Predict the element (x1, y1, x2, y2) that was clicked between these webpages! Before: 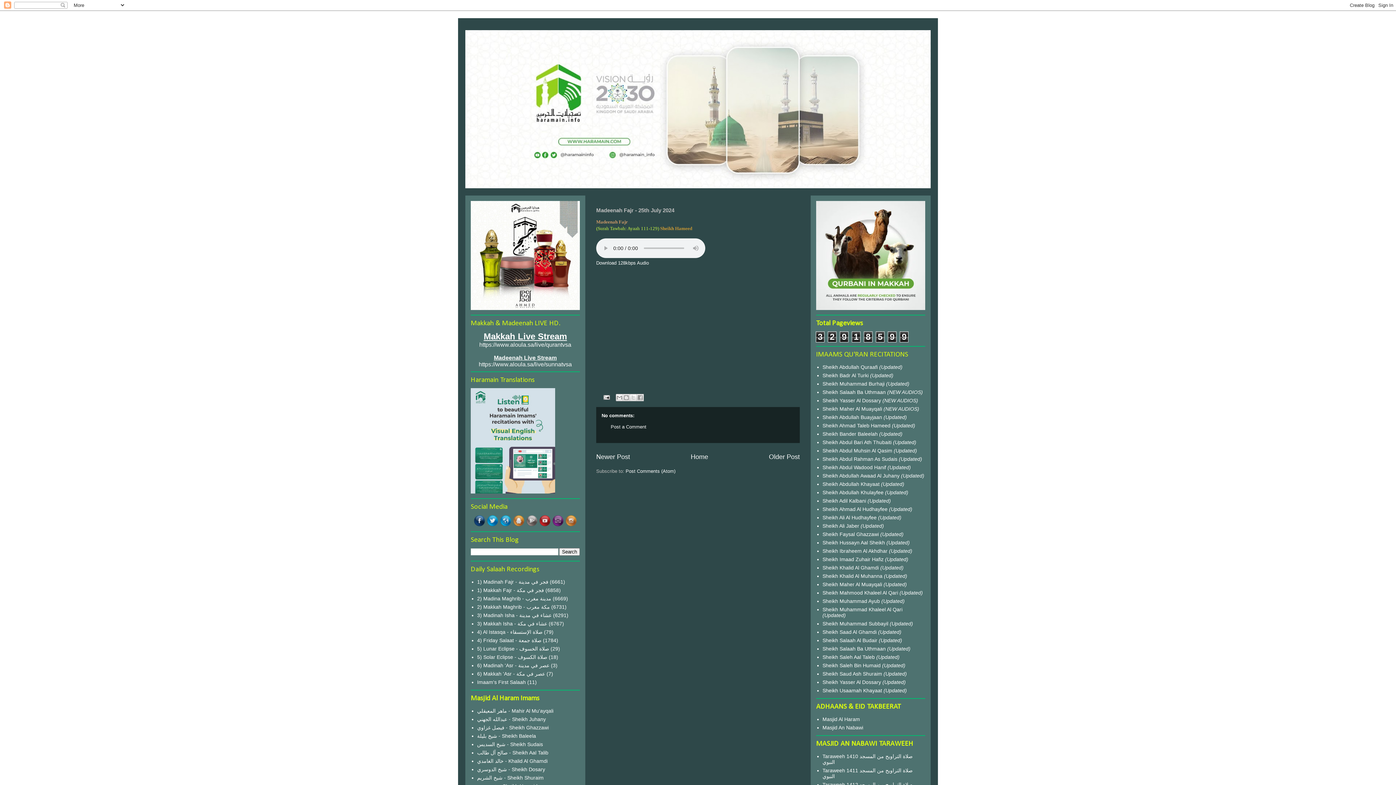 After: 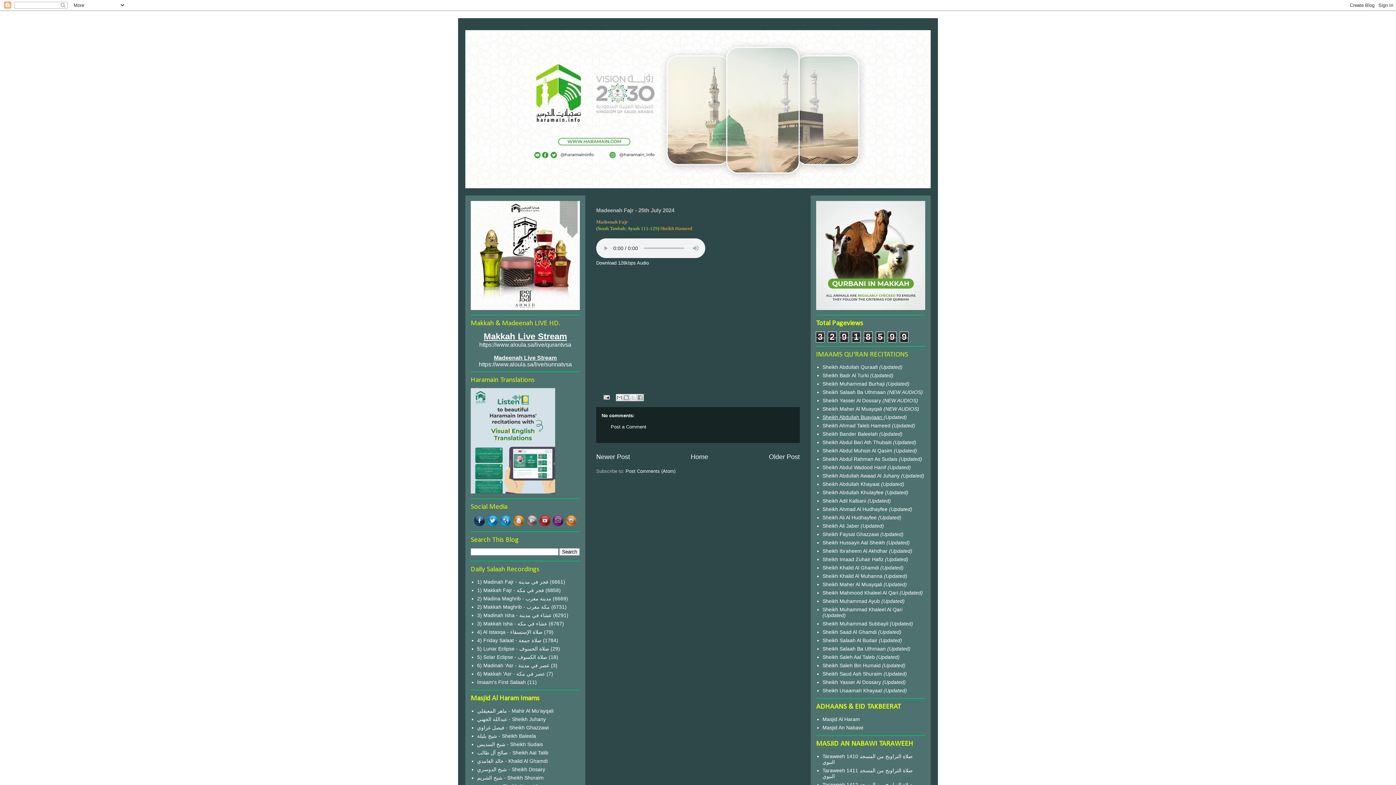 Action: label: Sheikh Abdullah Buayjaan  bbox: (822, 414, 883, 420)